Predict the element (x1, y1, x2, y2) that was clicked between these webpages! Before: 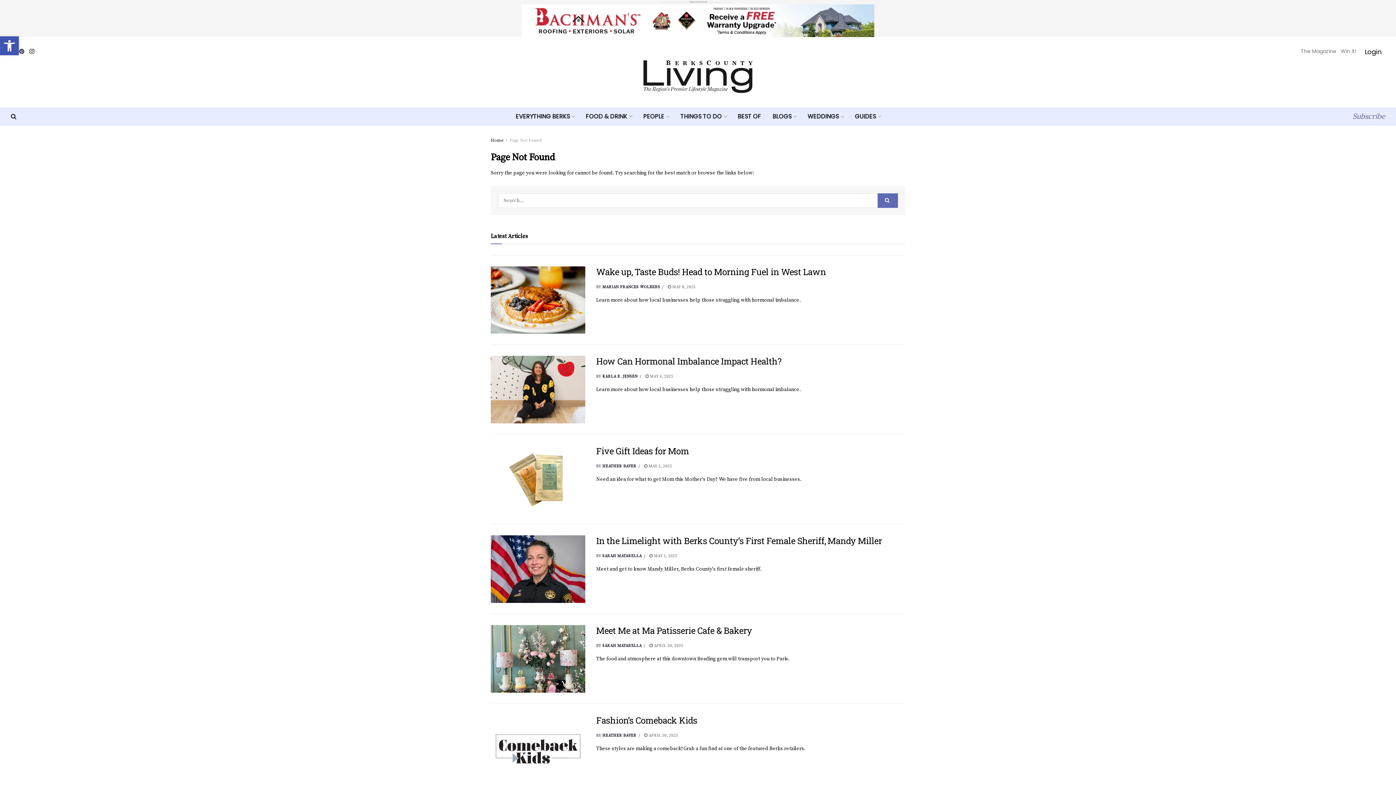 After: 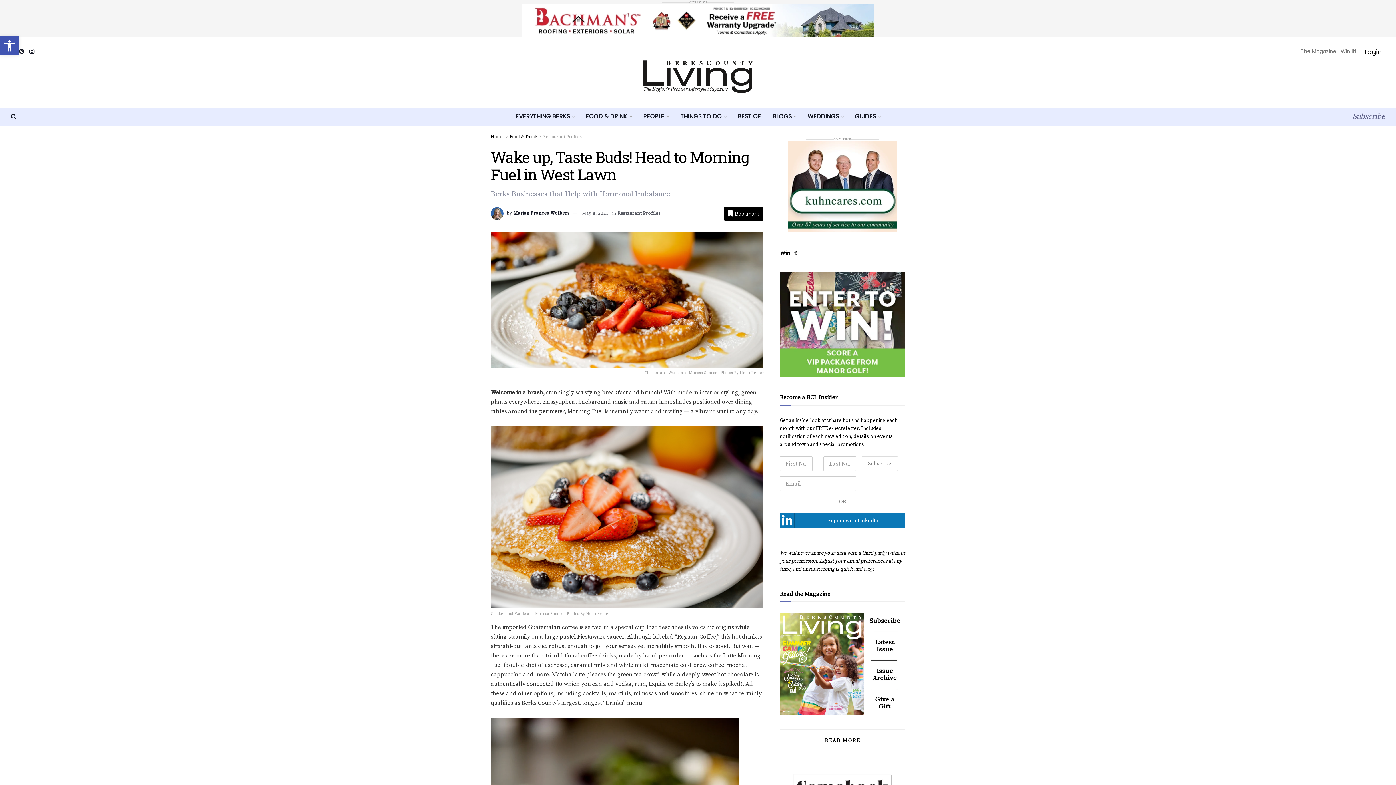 Action: label:  MAY 8, 2025 bbox: (667, 242, 695, 247)